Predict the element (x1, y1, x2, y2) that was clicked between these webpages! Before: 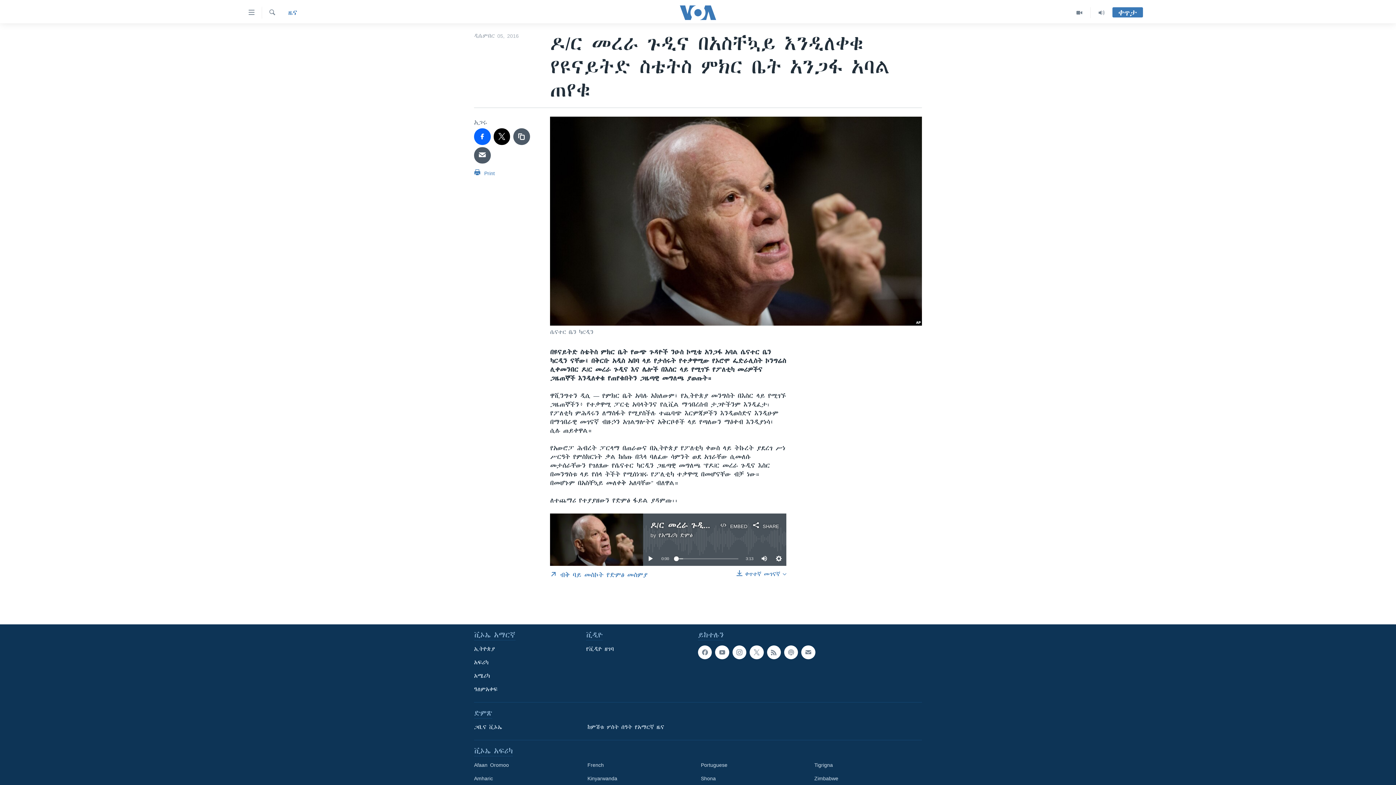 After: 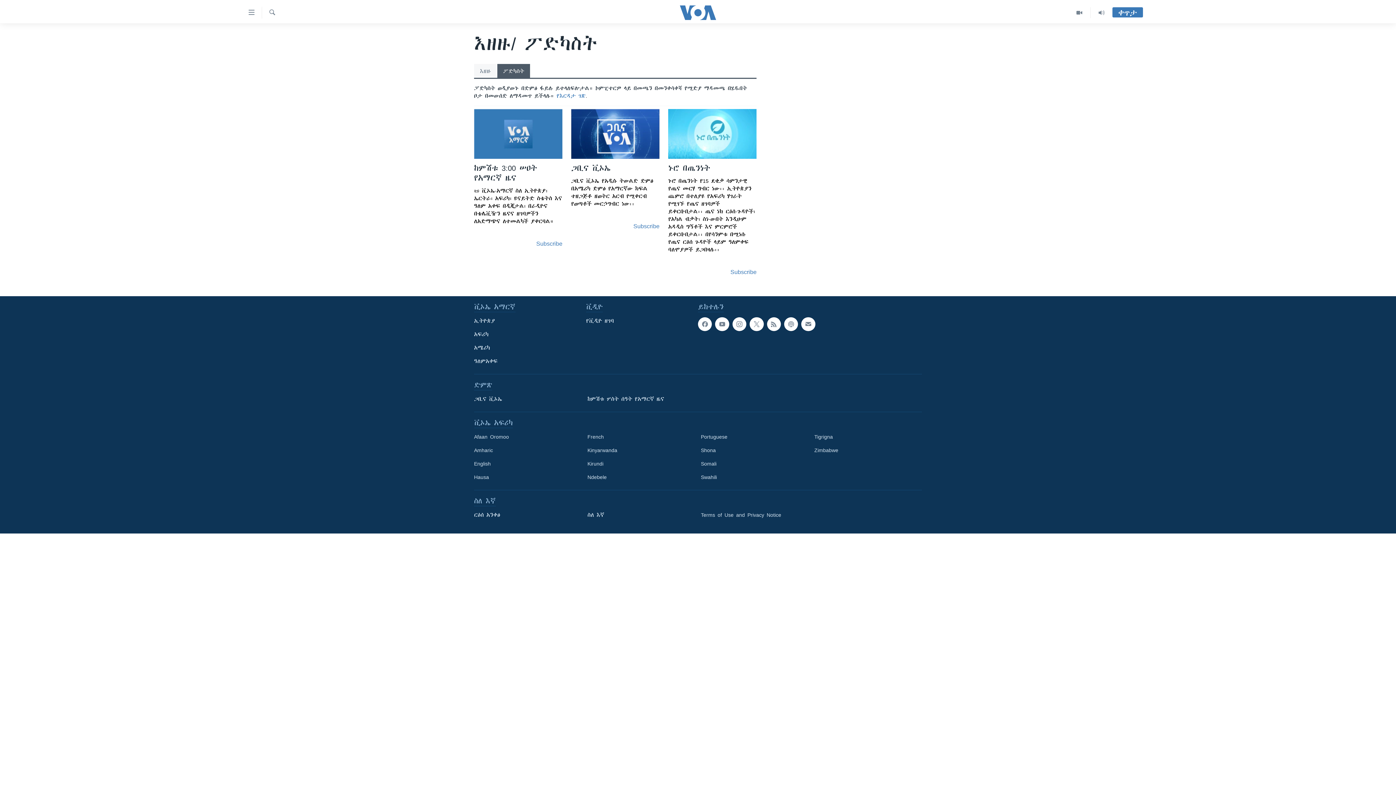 Action: bbox: (784, 645, 798, 659)